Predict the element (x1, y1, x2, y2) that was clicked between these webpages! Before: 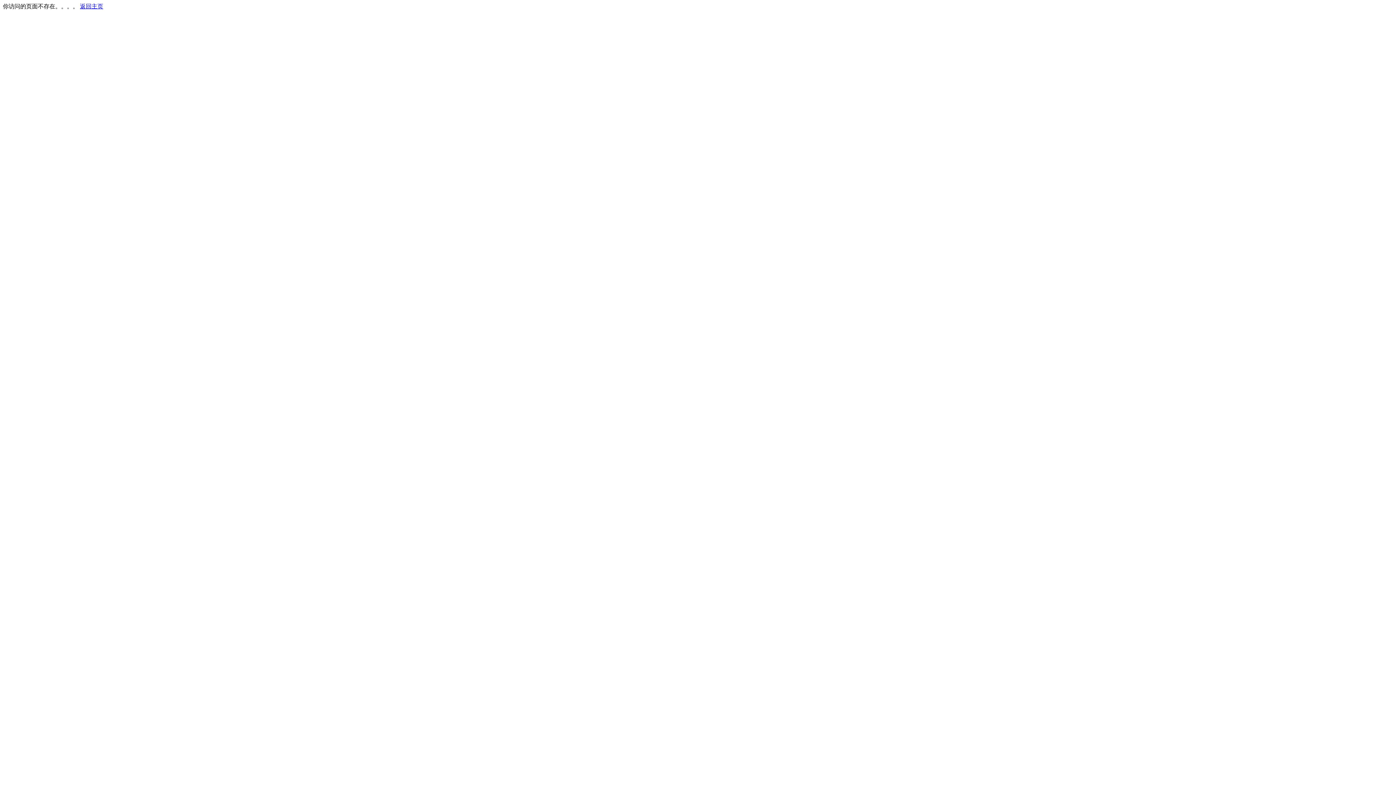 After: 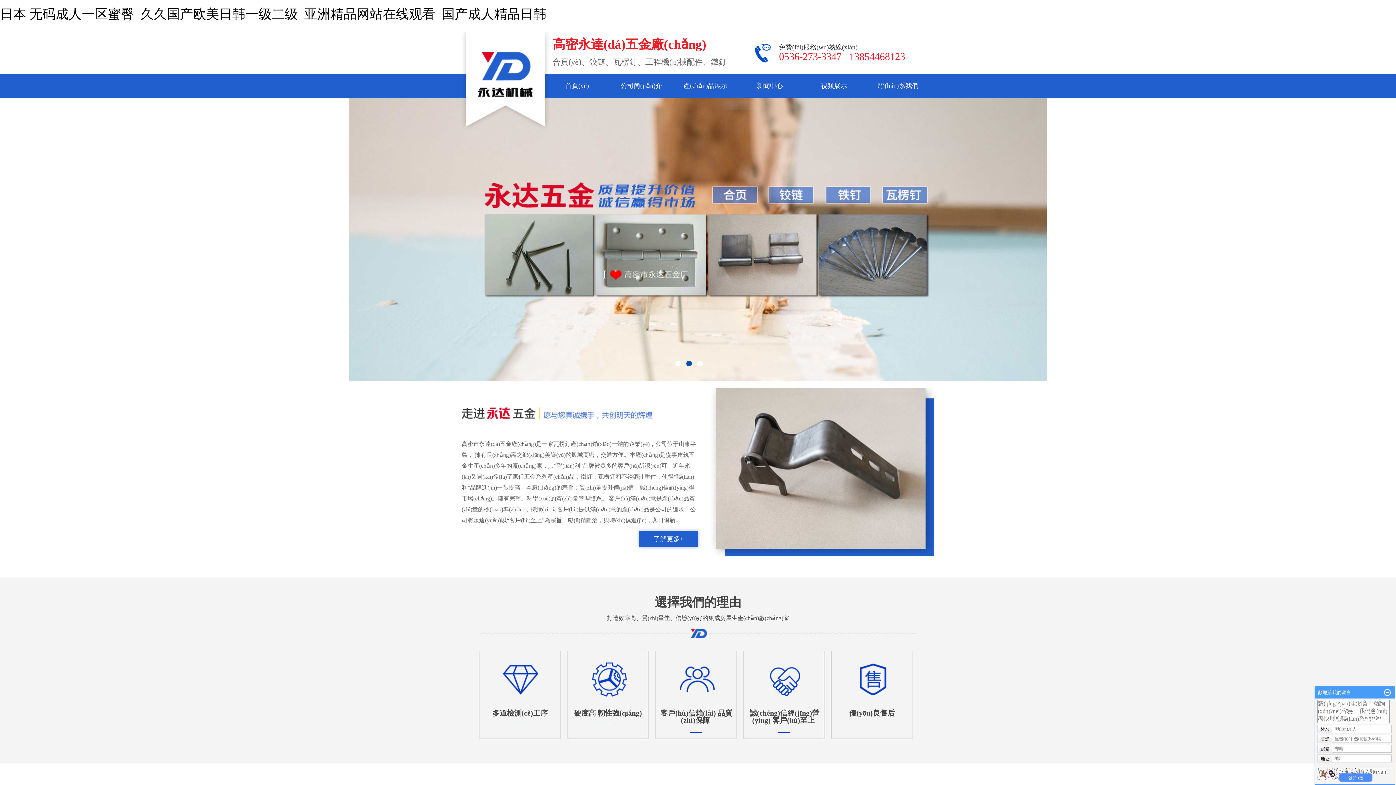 Action: bbox: (80, 3, 103, 9) label: 返回主页